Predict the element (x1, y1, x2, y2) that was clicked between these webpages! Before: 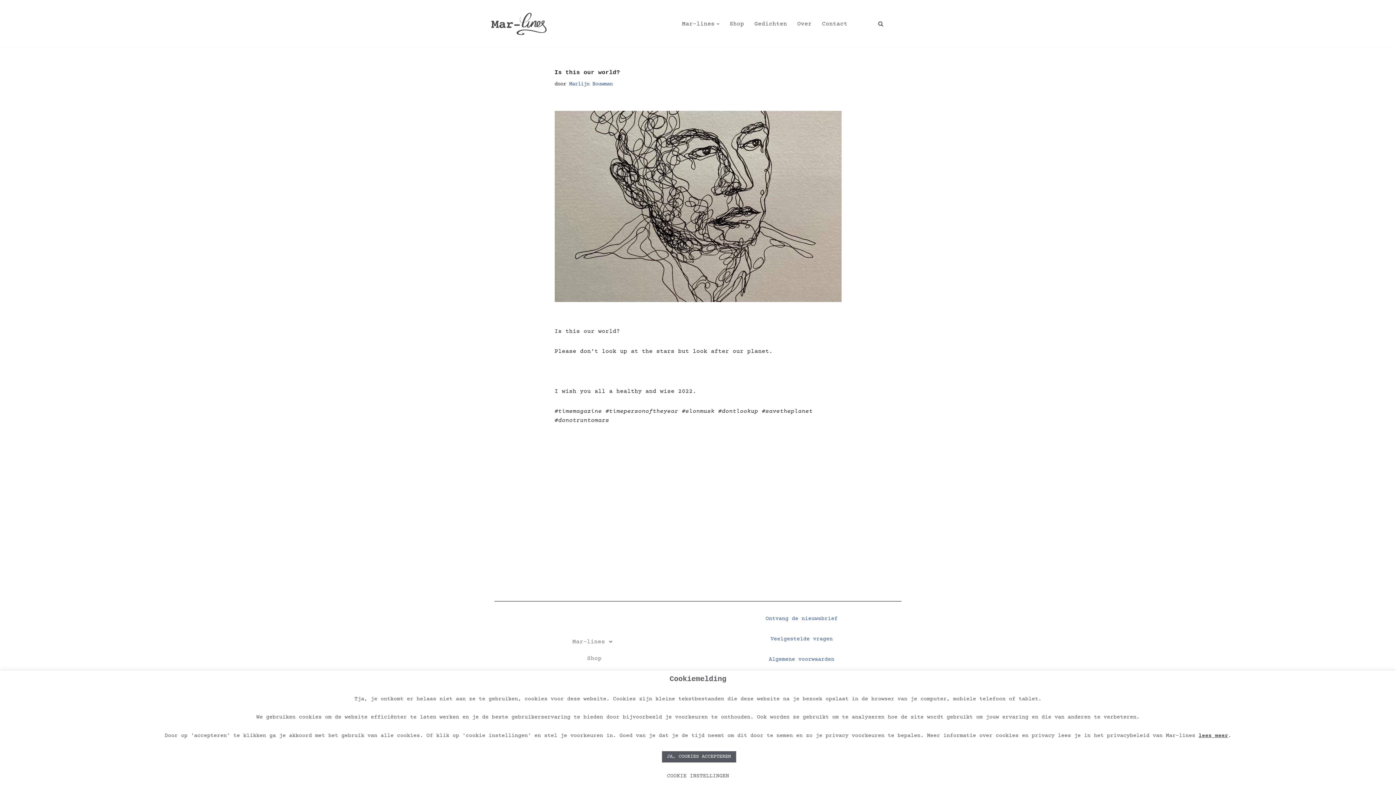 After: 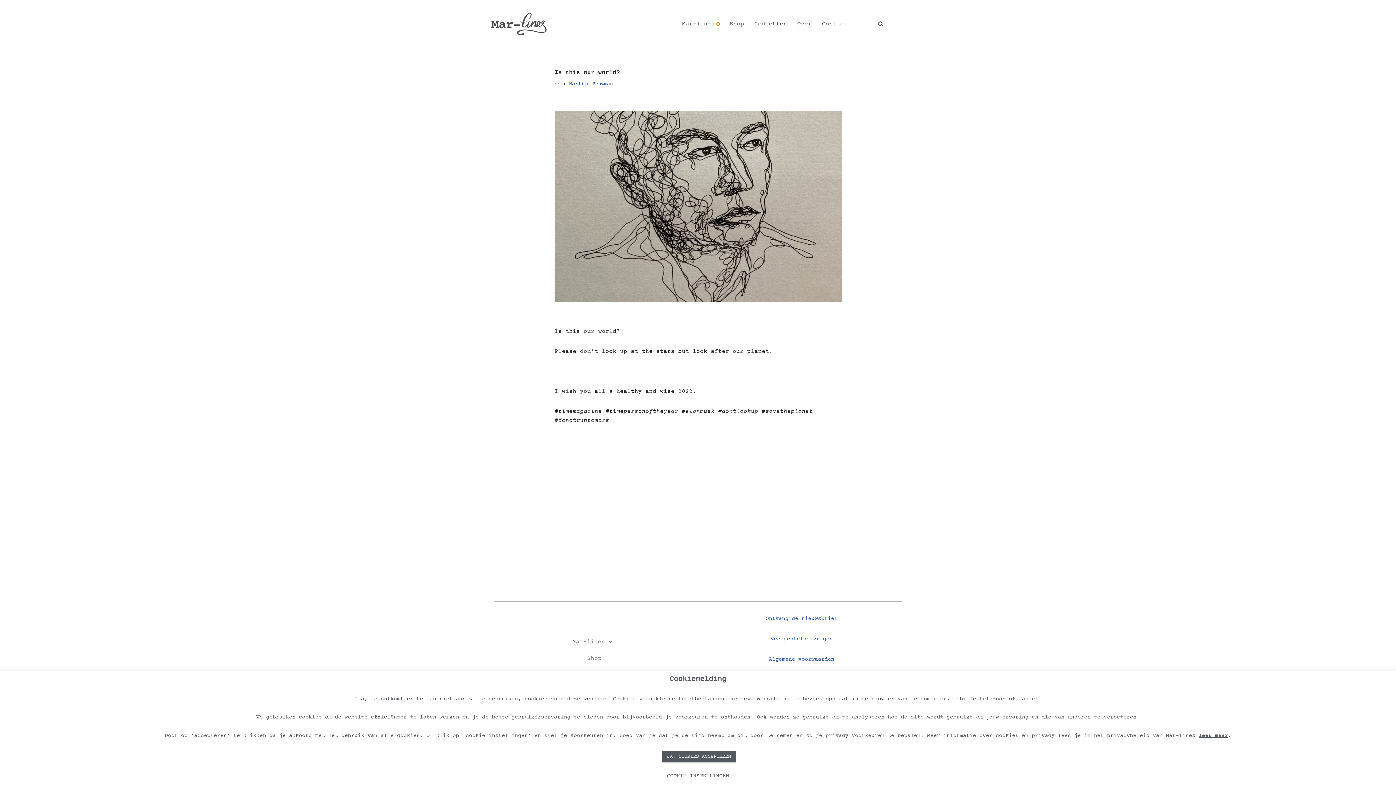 Action: label: Open submenu bbox: (716, 22, 719, 25)